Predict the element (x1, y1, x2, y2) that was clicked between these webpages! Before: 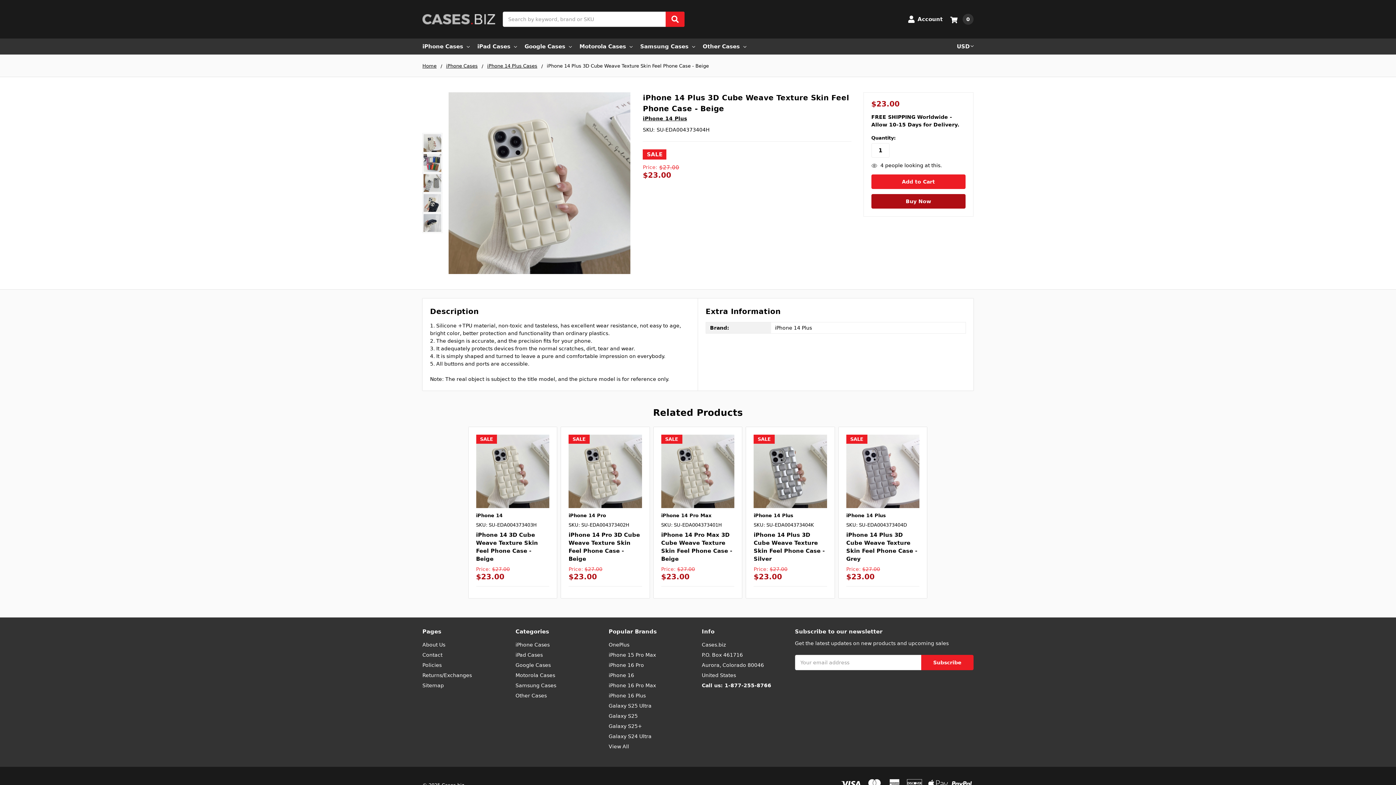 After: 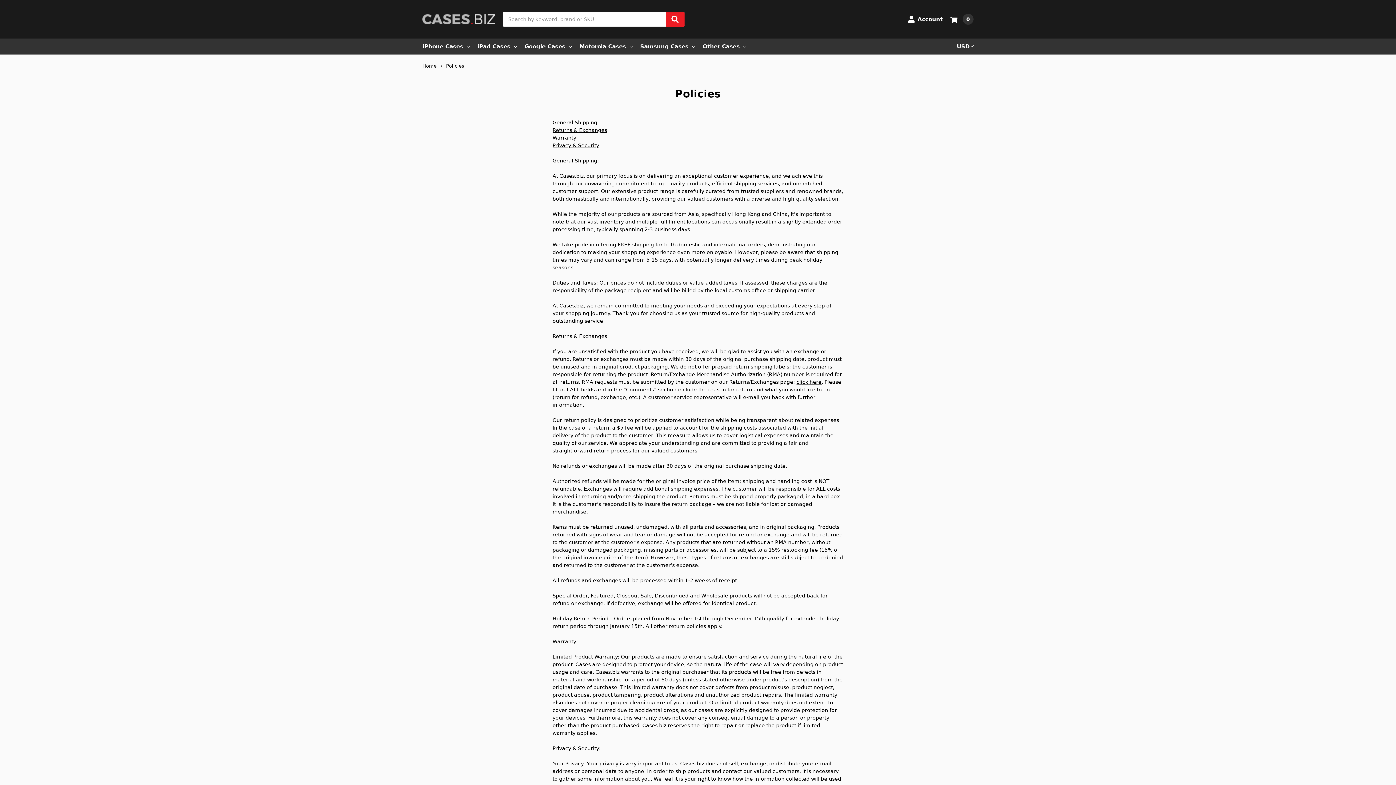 Action: label: Policies bbox: (422, 662, 441, 668)